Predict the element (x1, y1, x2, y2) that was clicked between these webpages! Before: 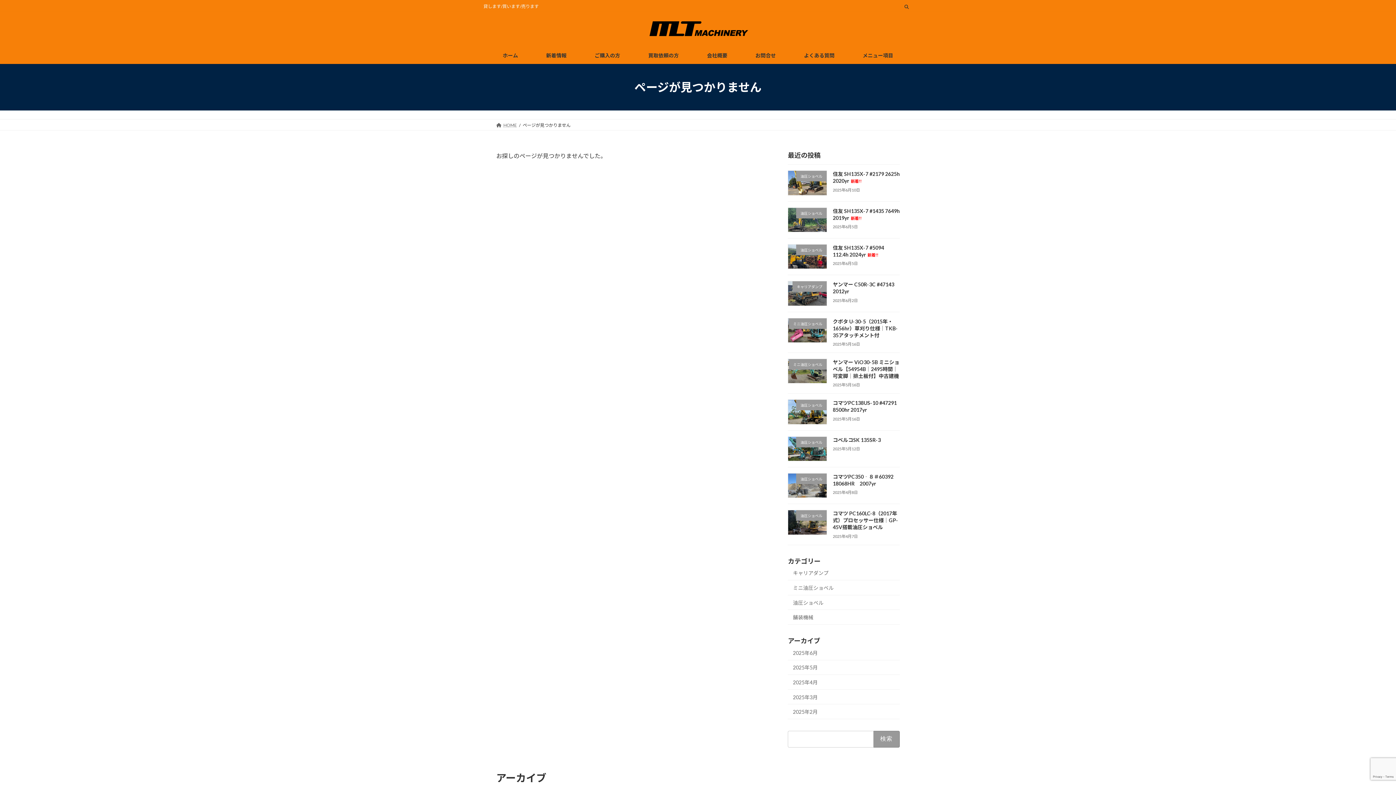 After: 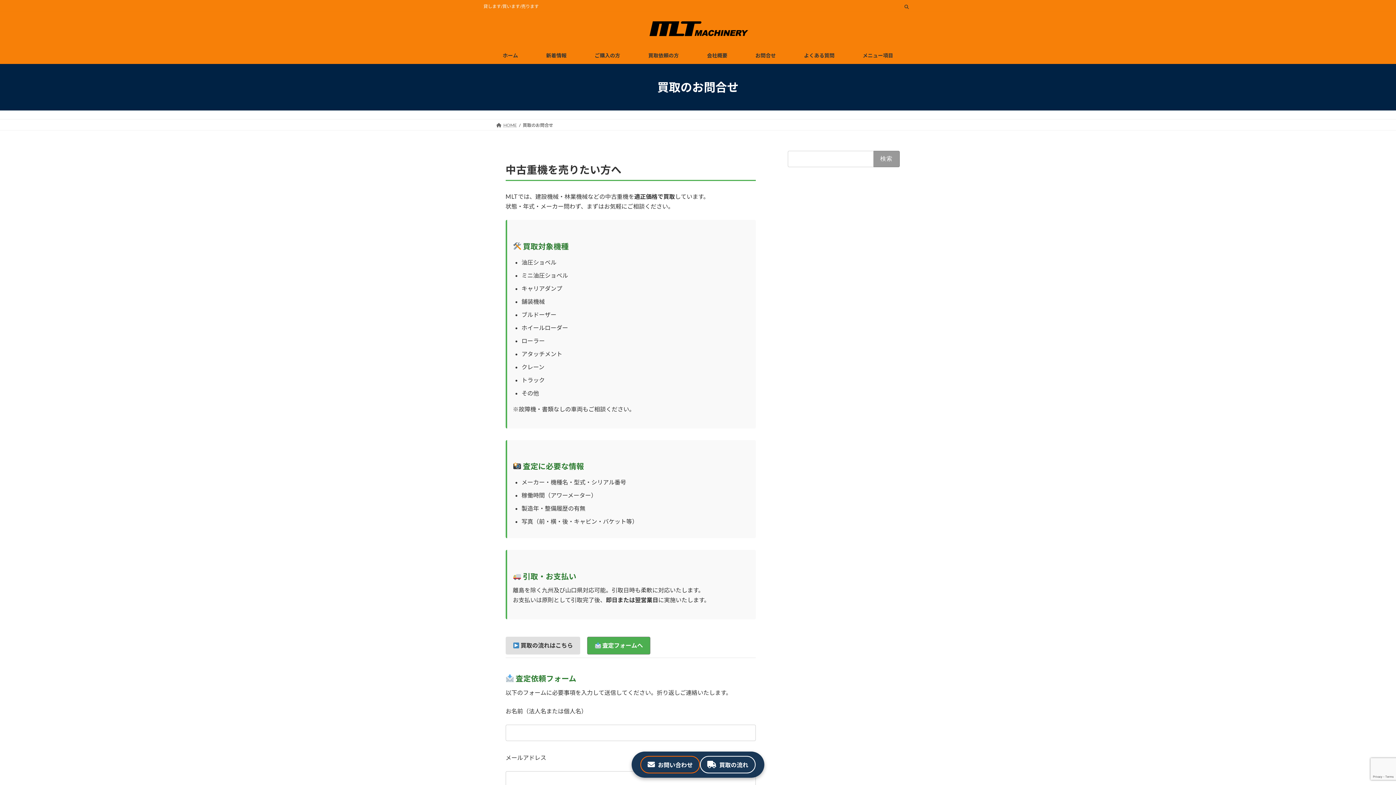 Action: bbox: (856, 46, 899, 63) label: メニュー項目